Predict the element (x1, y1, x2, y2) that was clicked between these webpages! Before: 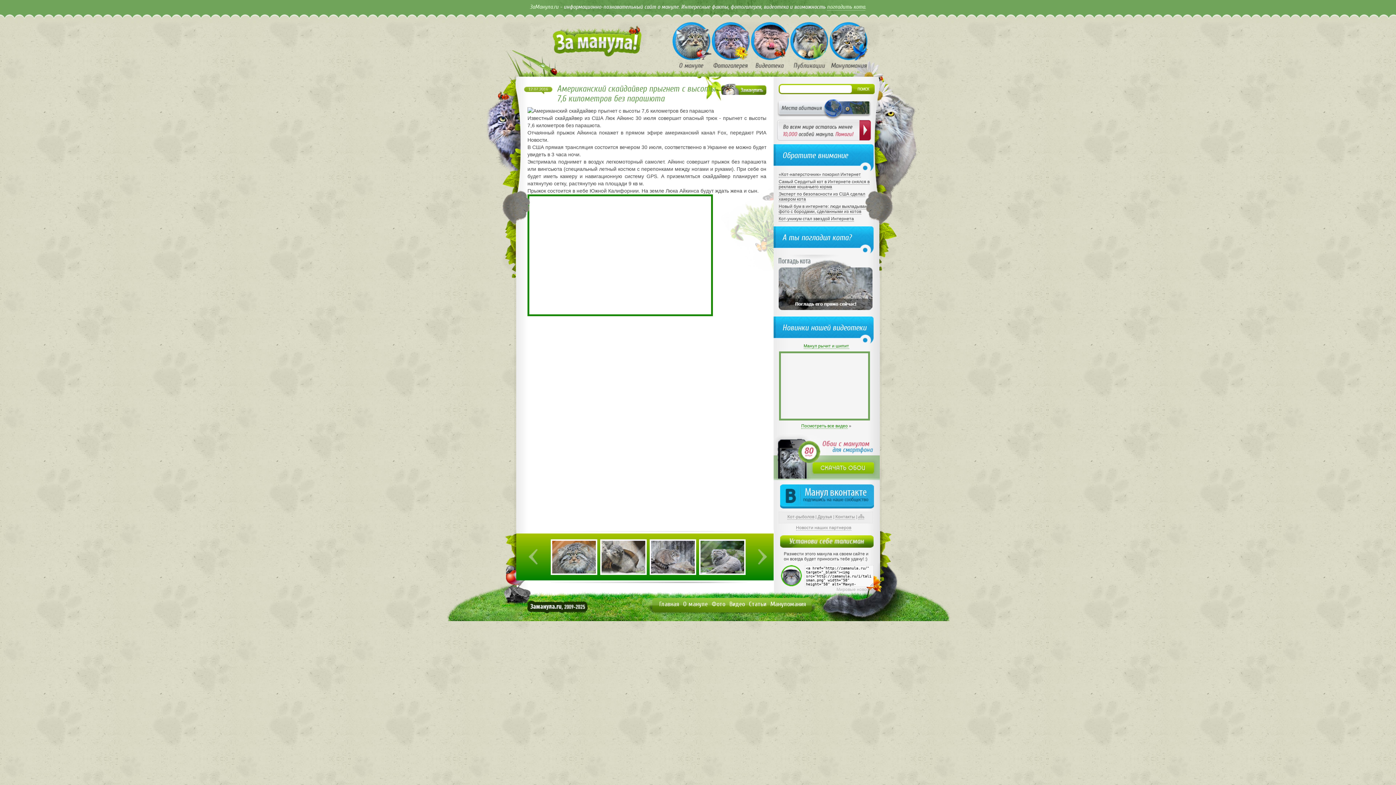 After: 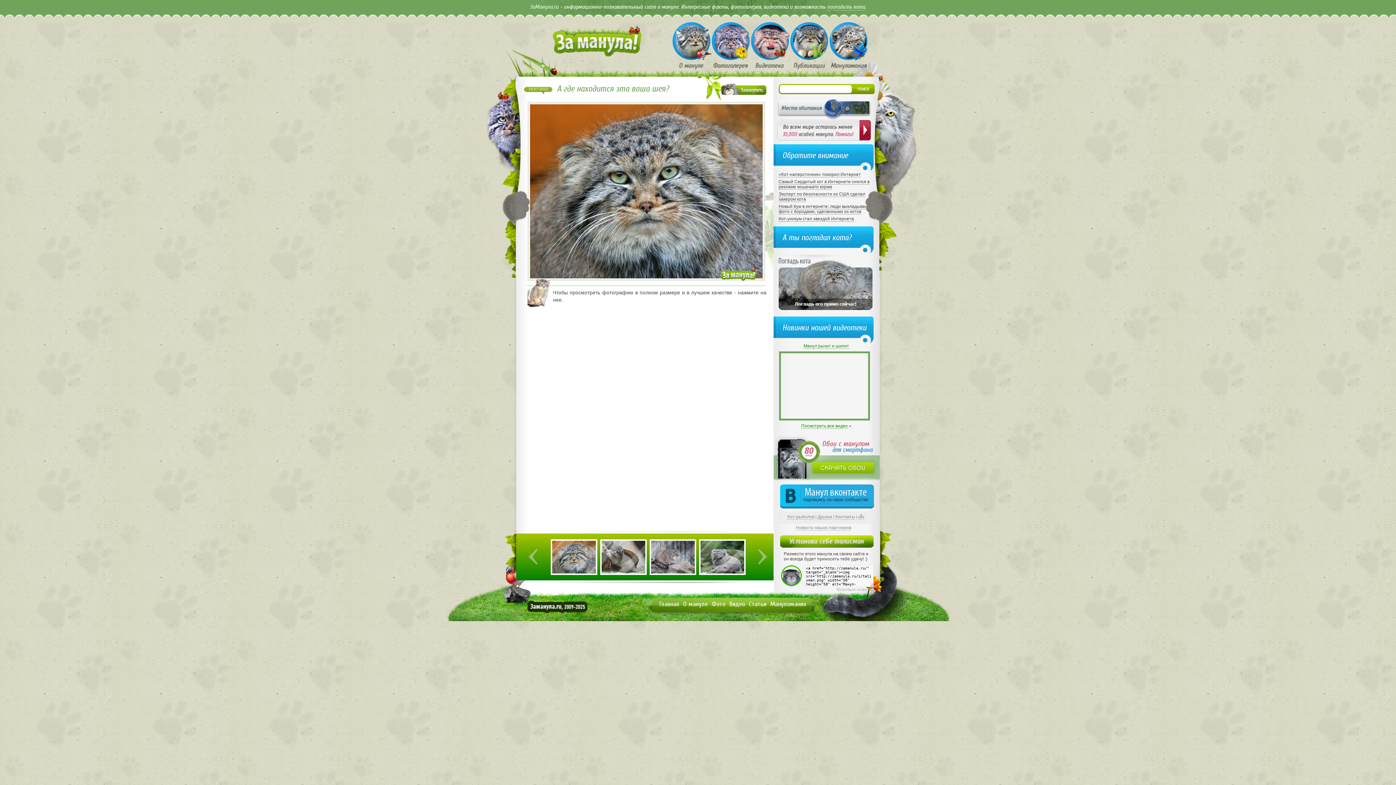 Action: bbox: (550, 533, 597, 575)